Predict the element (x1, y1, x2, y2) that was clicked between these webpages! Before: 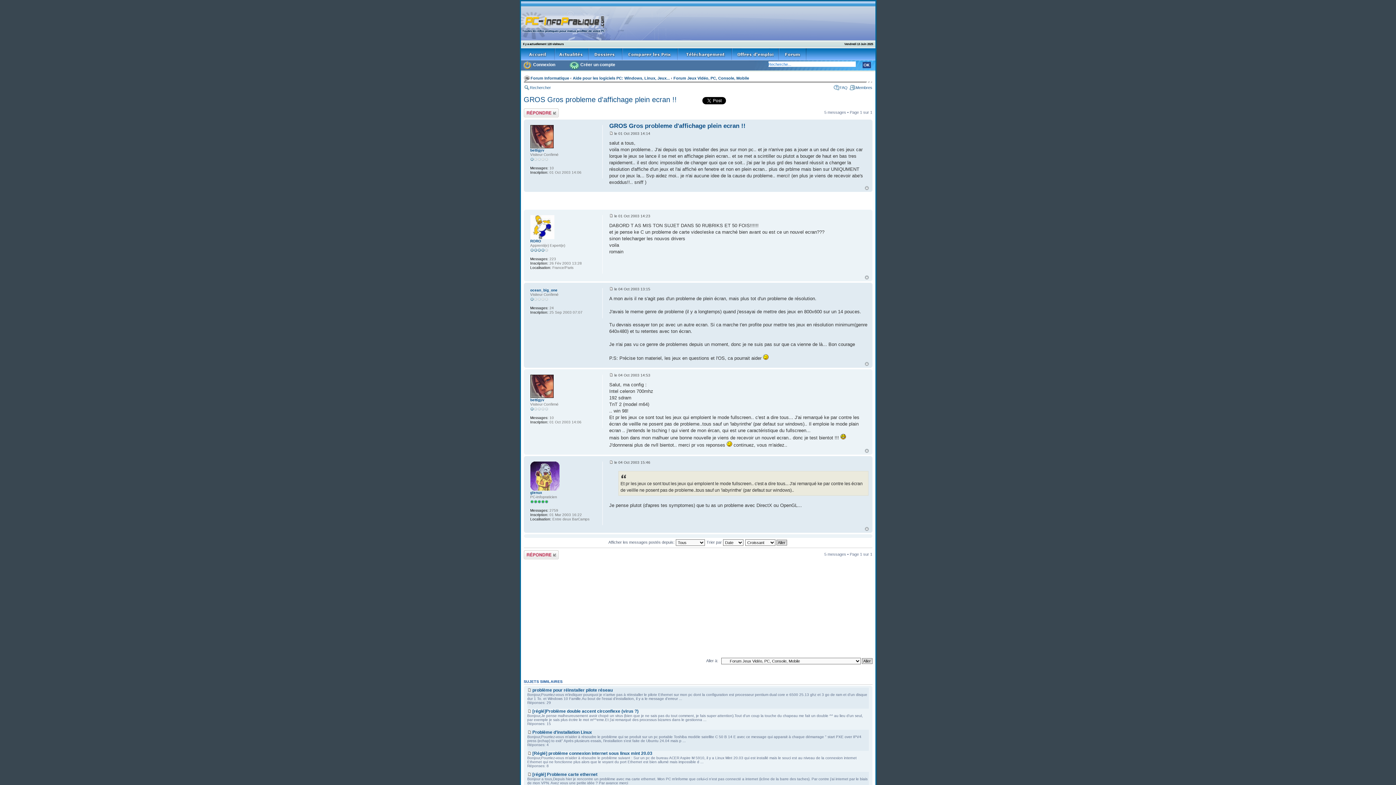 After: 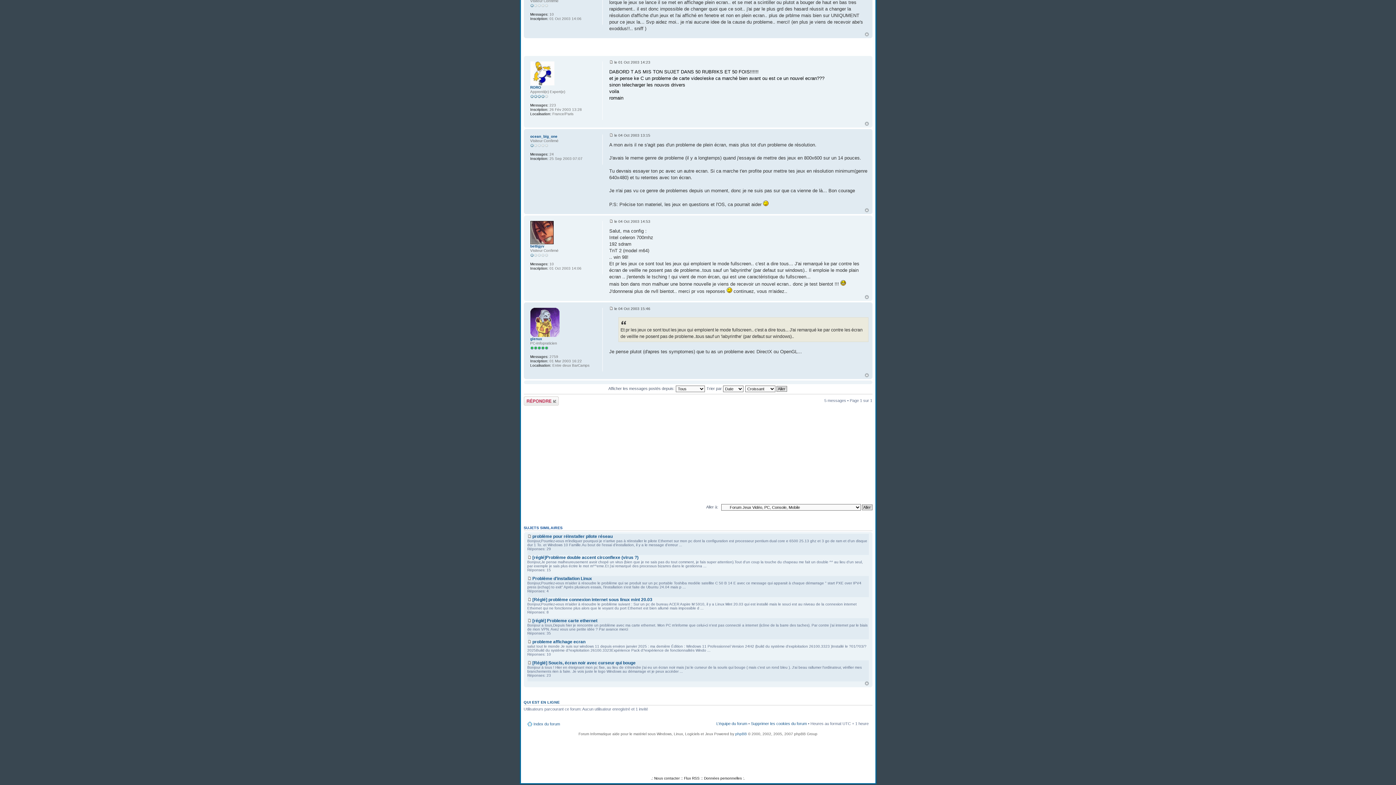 Action: bbox: (609, 214, 613, 218)